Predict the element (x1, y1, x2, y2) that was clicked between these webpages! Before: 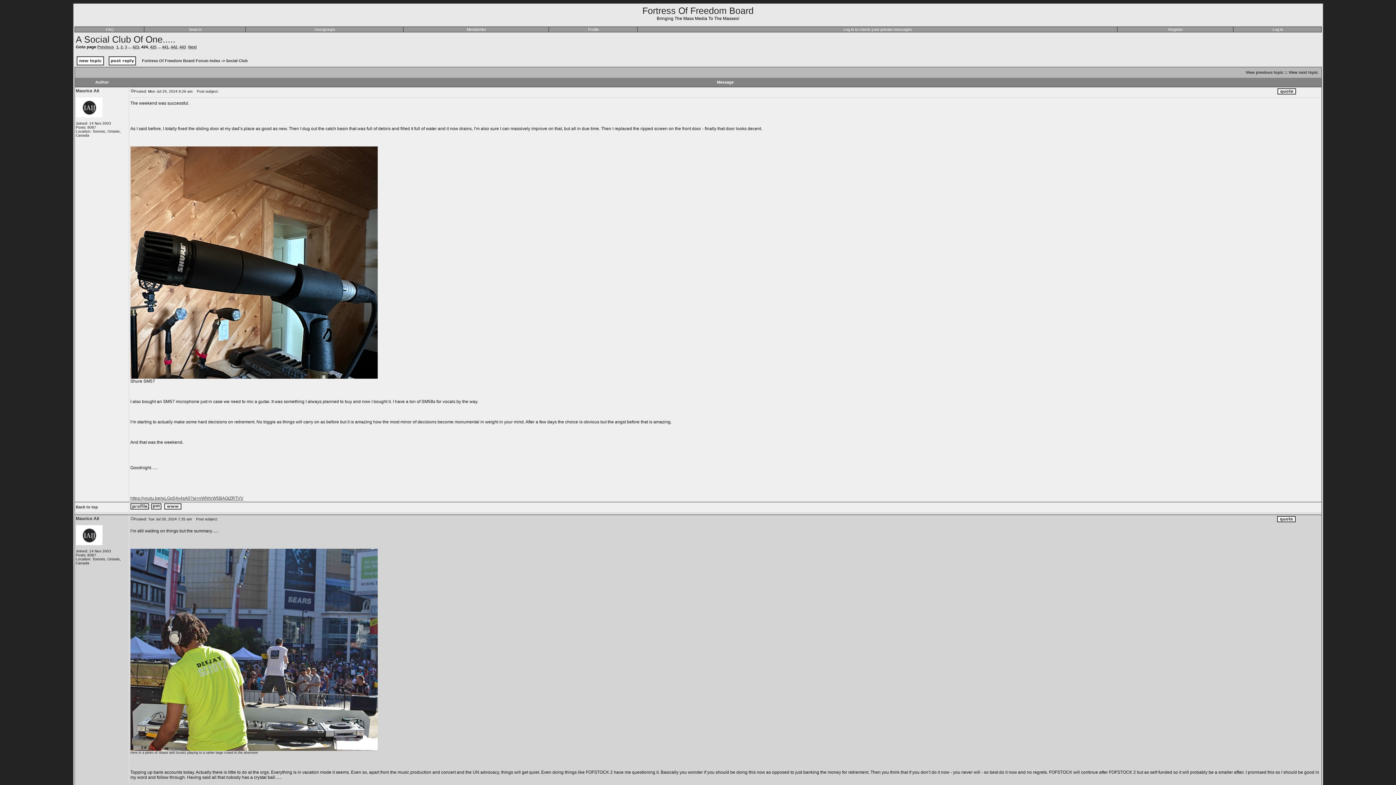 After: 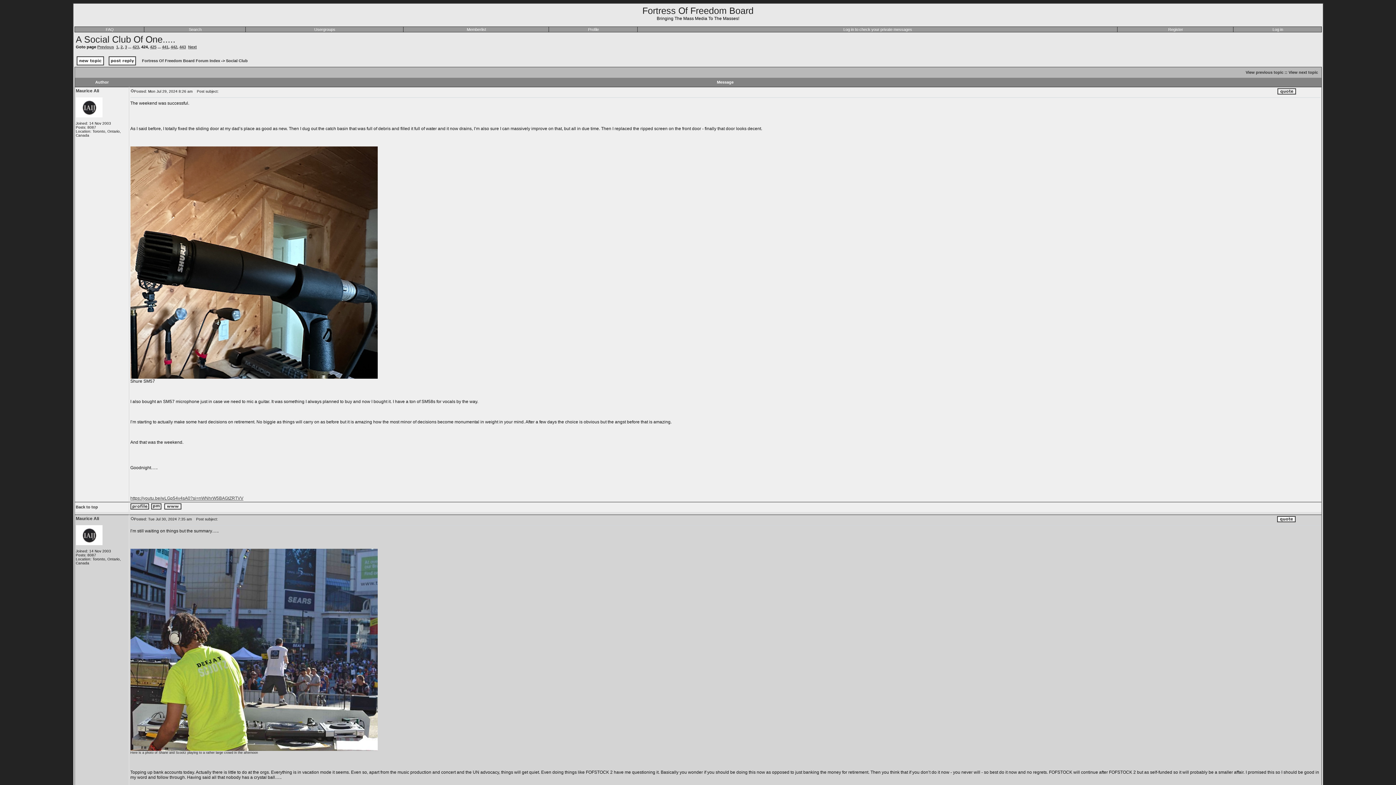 Action: label: A Social Club Of One..... bbox: (75, 34, 175, 44)